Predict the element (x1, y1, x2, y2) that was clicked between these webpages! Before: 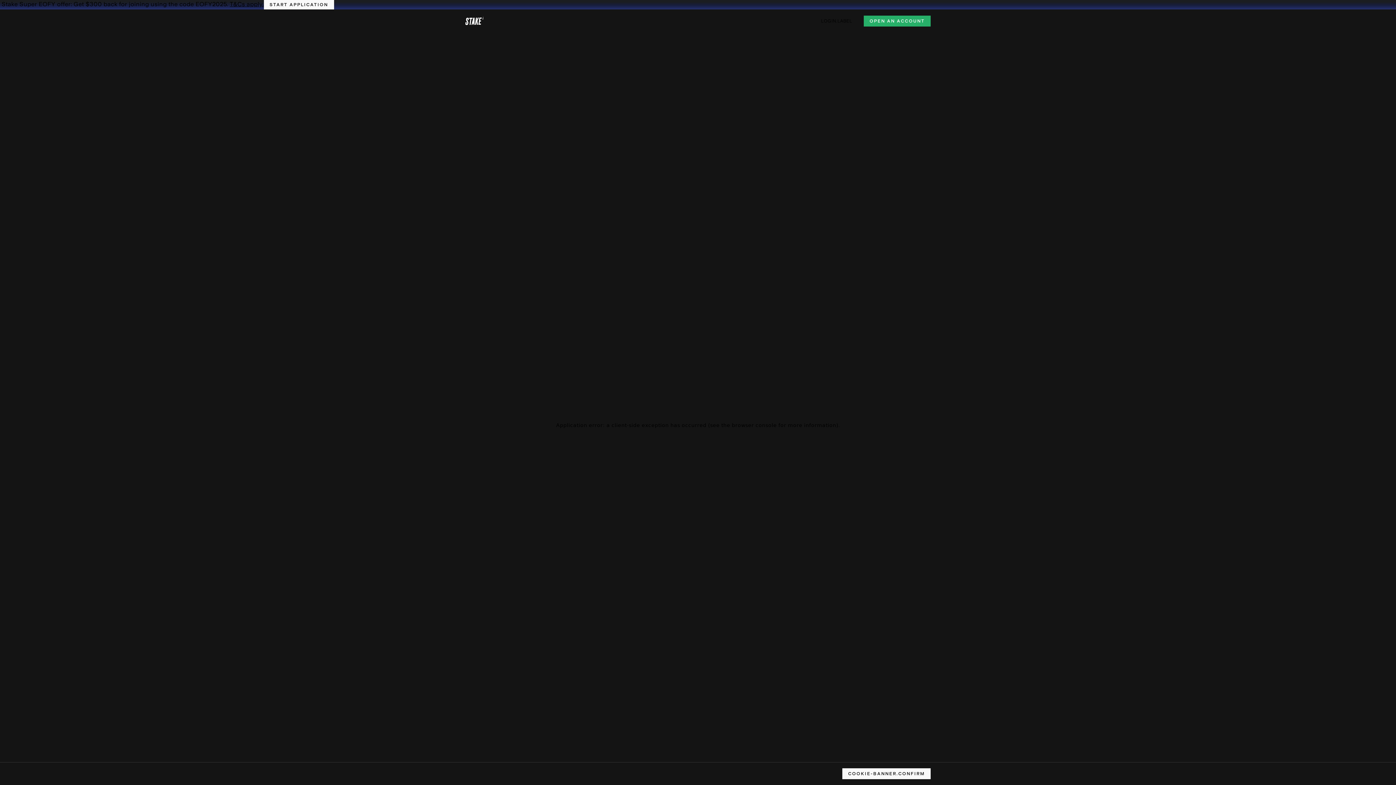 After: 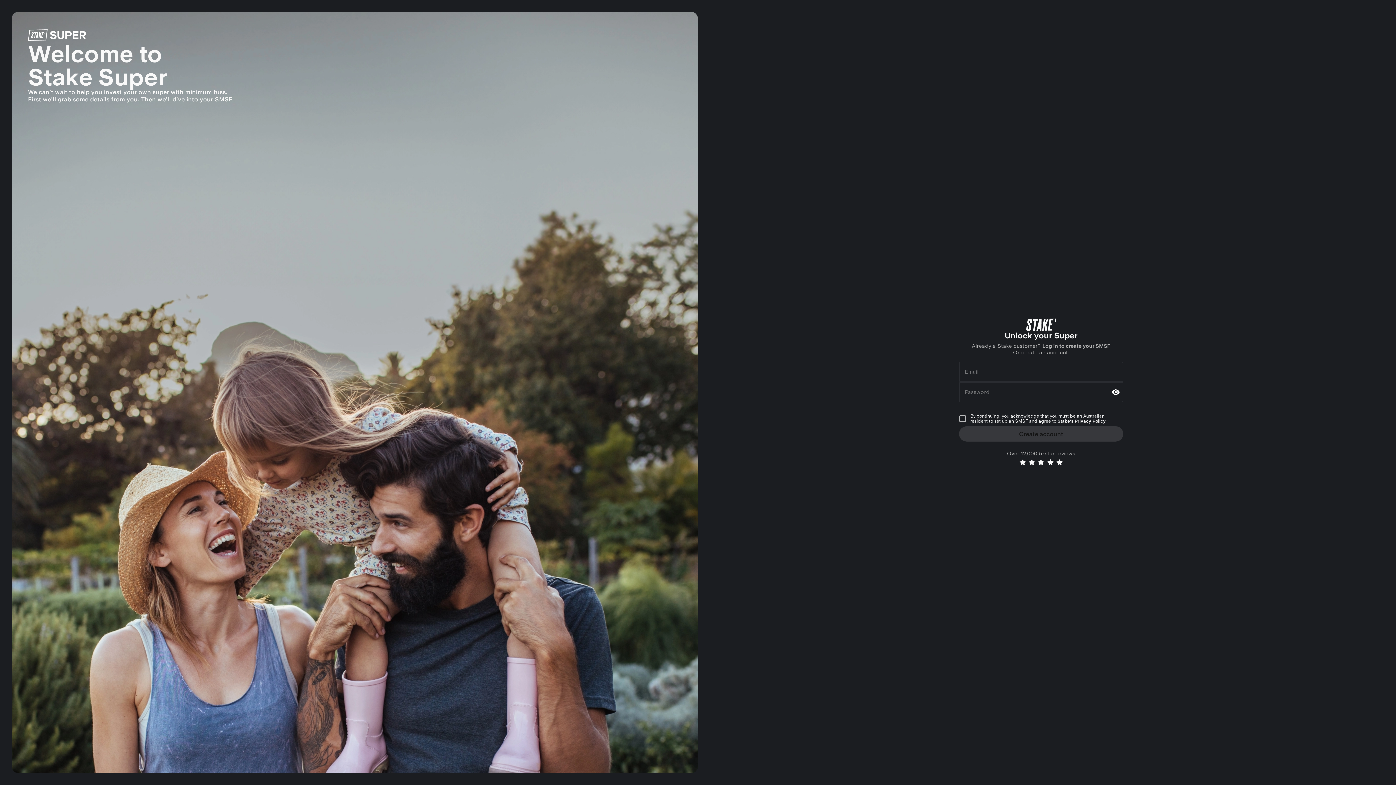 Action: bbox: (263, 0, 334, 9) label: START APPLICATION